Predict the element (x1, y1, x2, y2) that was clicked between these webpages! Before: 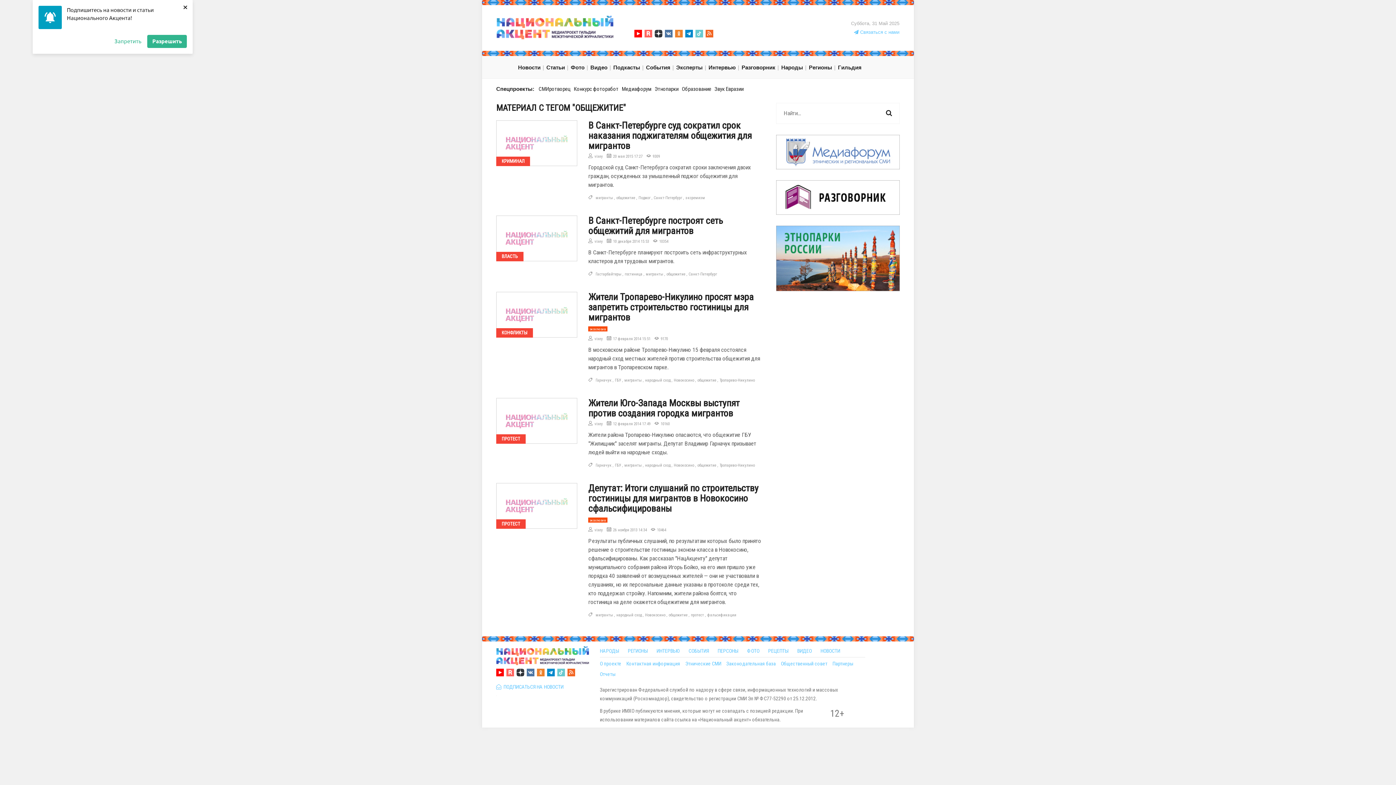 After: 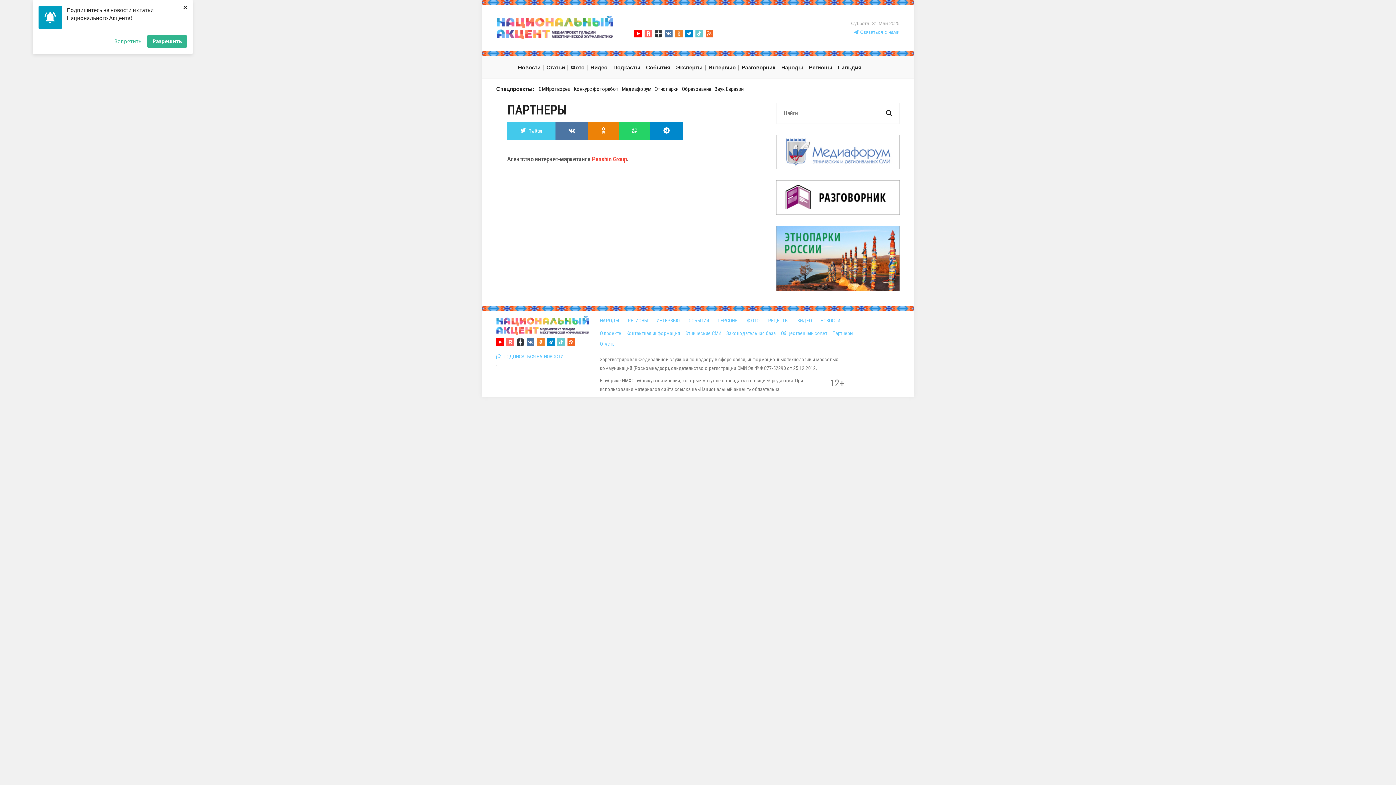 Action: label: Партнеры bbox: (832, 660, 853, 668)